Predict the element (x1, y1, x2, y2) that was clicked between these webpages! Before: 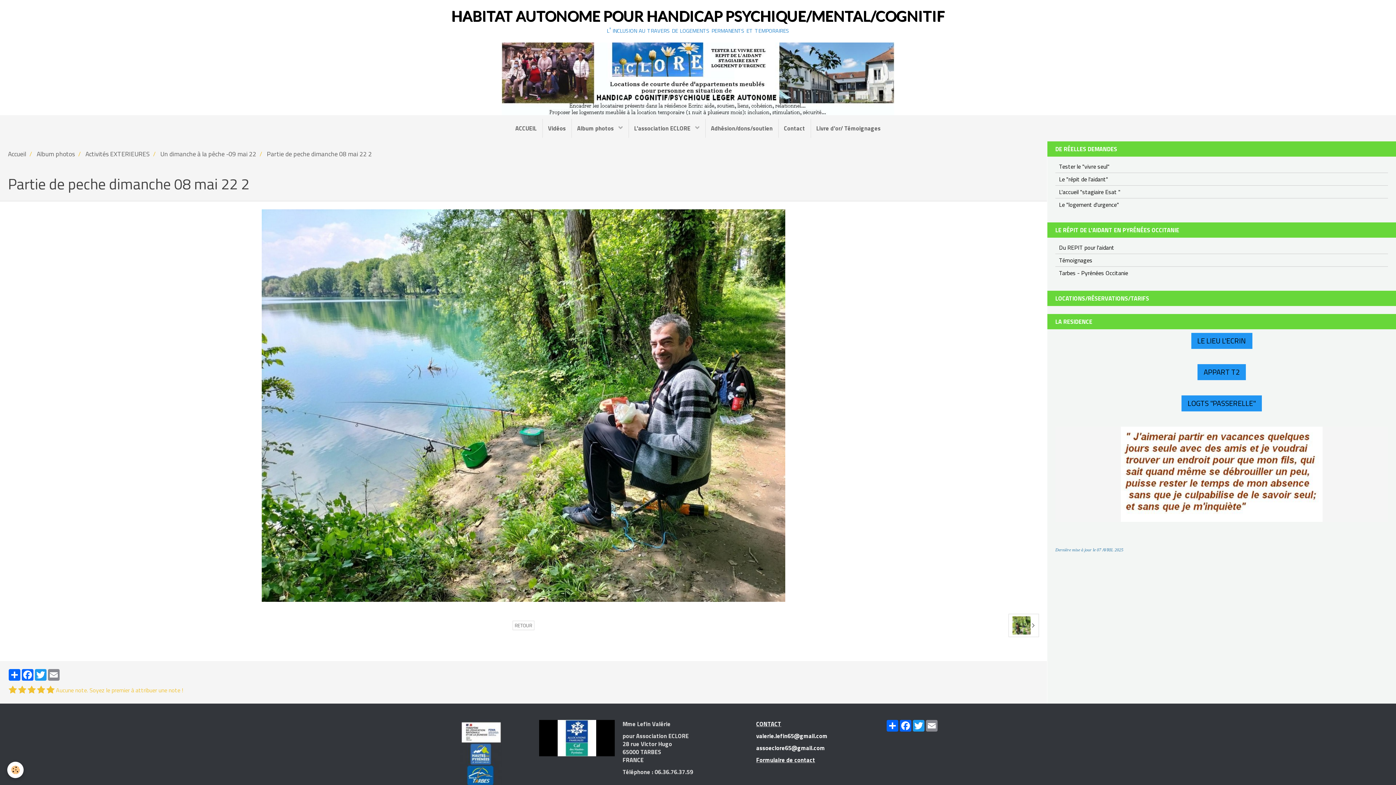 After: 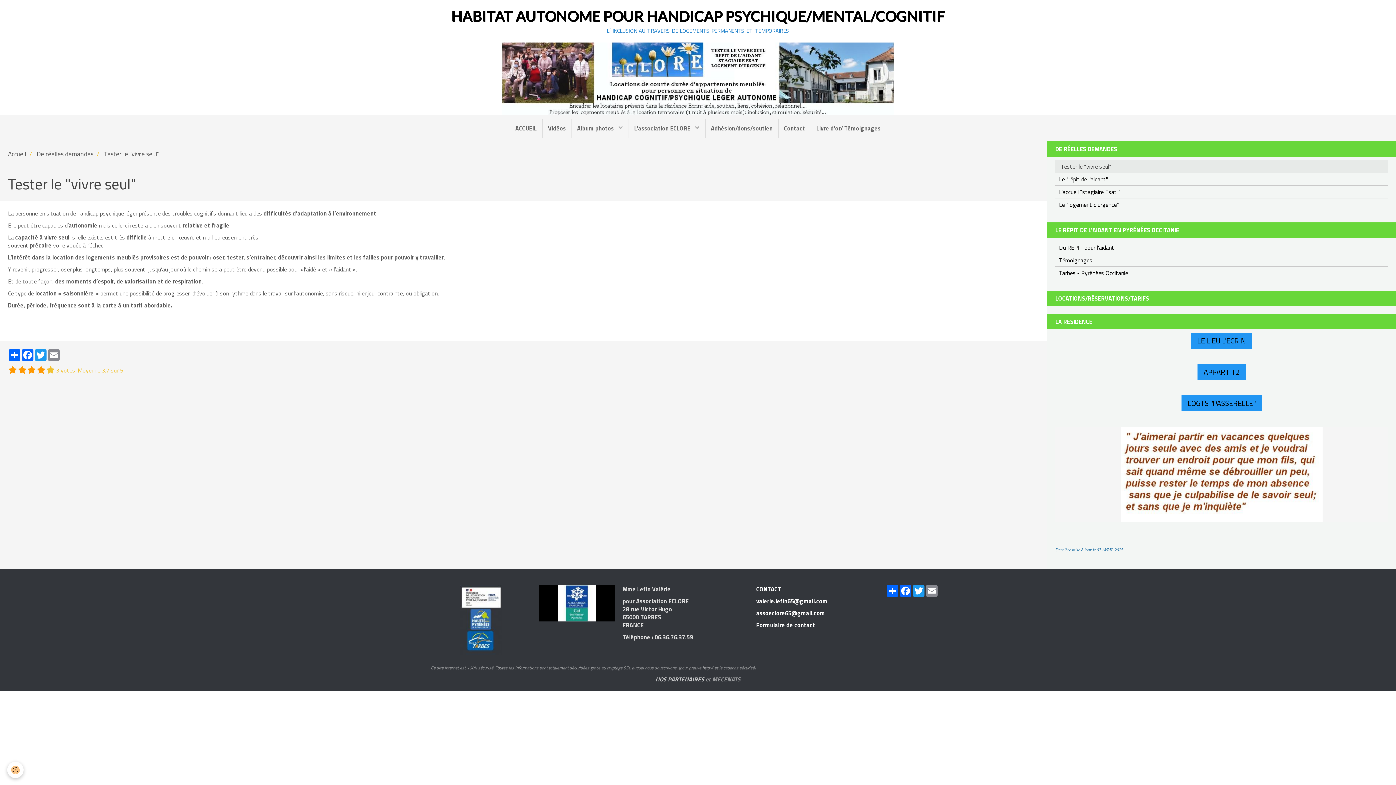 Action: label: Tester le "vivre seul" bbox: (1055, 160, 1388, 172)